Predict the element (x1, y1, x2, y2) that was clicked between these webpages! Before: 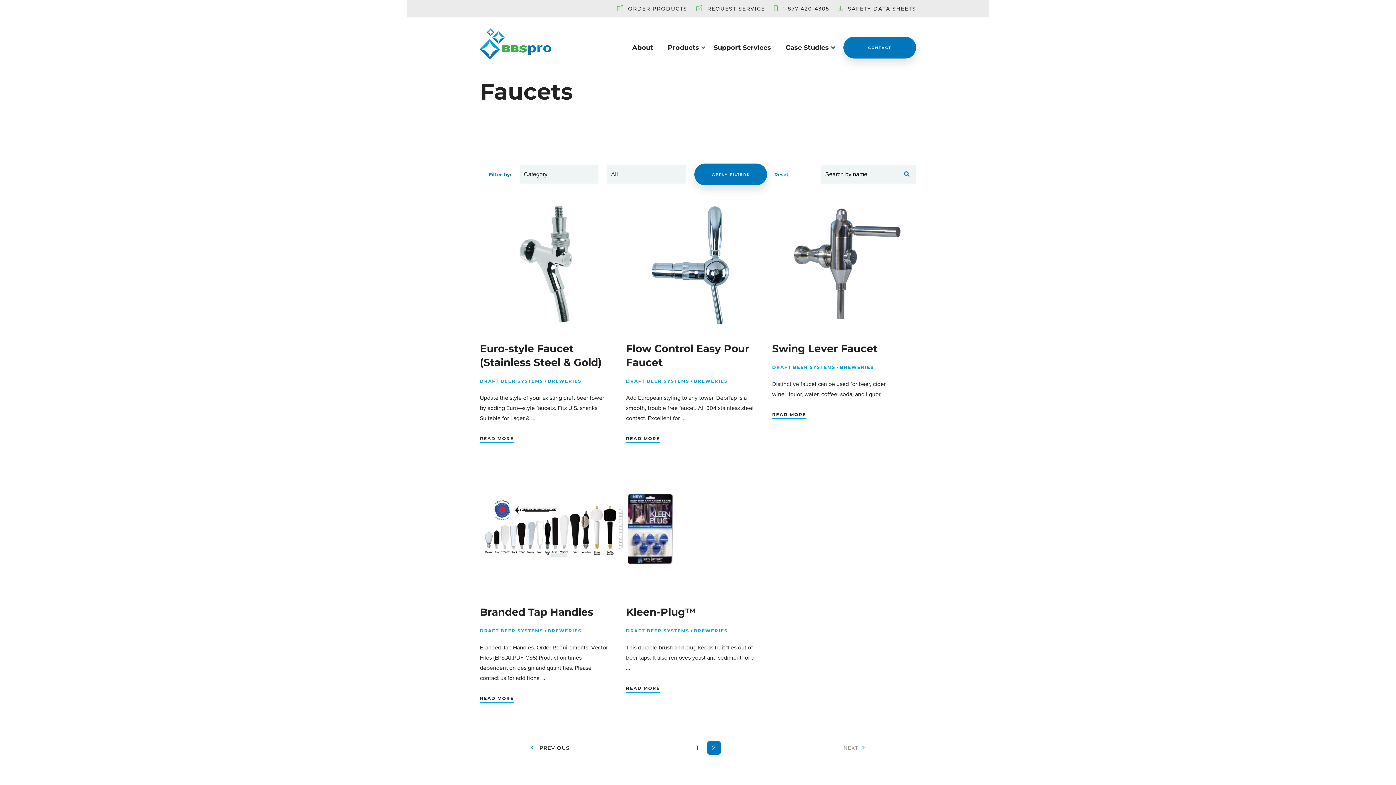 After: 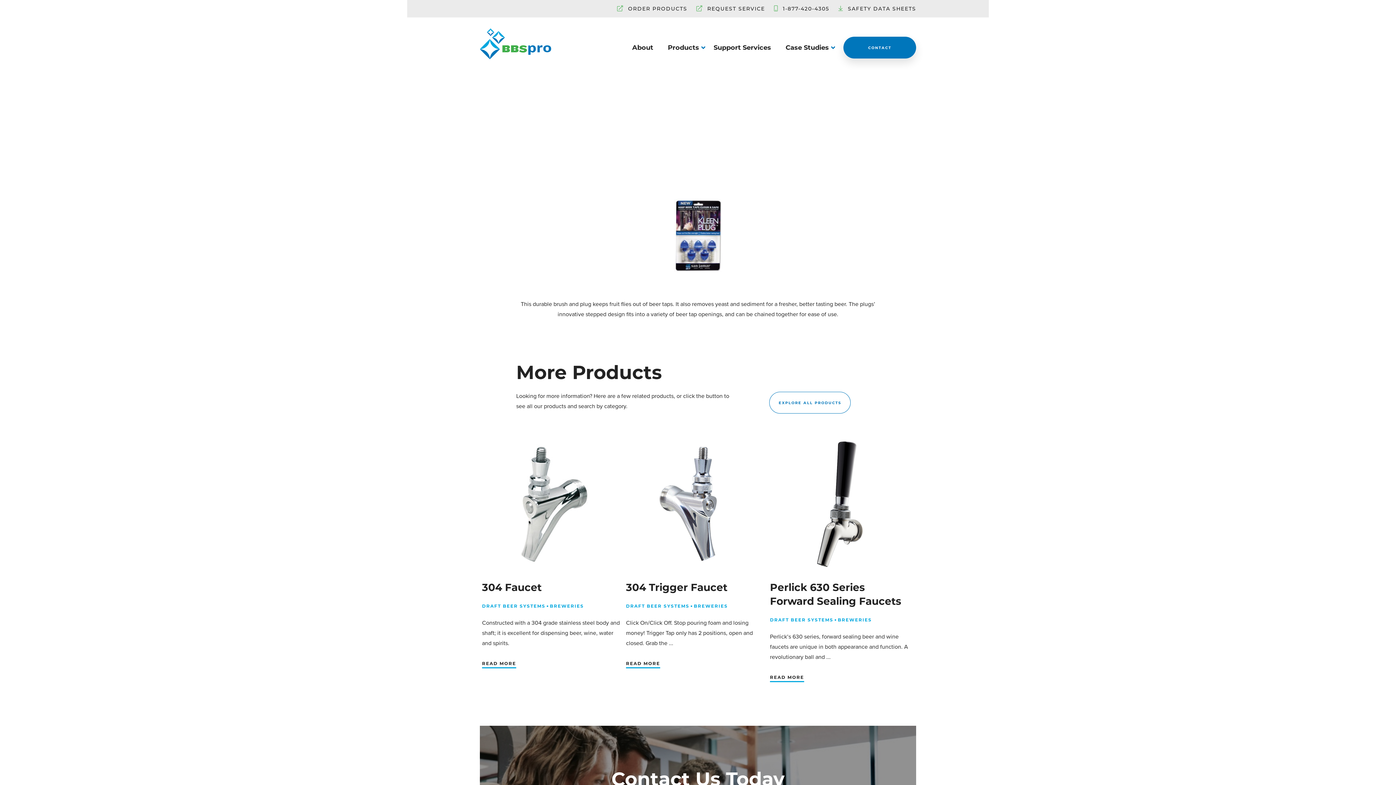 Action: bbox: (626, 586, 674, 592)